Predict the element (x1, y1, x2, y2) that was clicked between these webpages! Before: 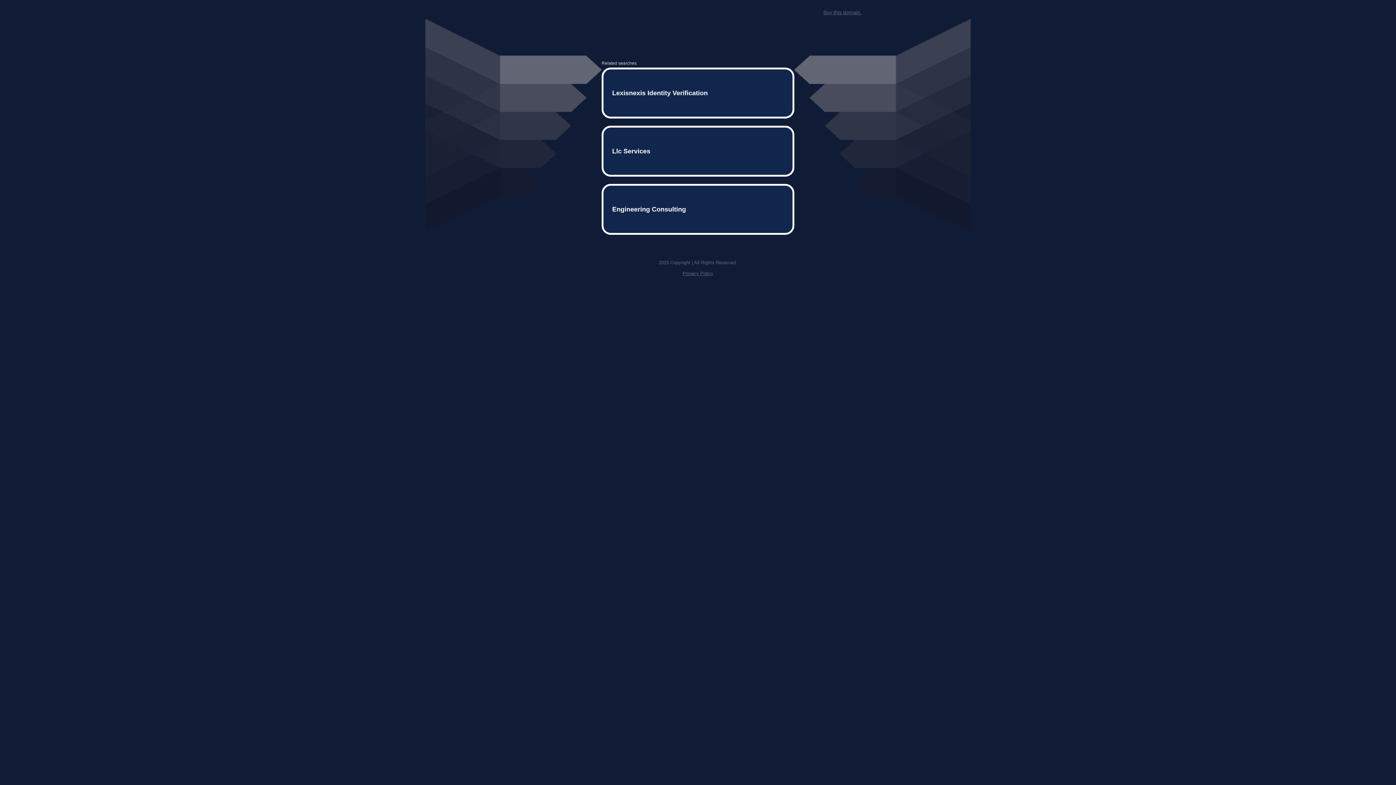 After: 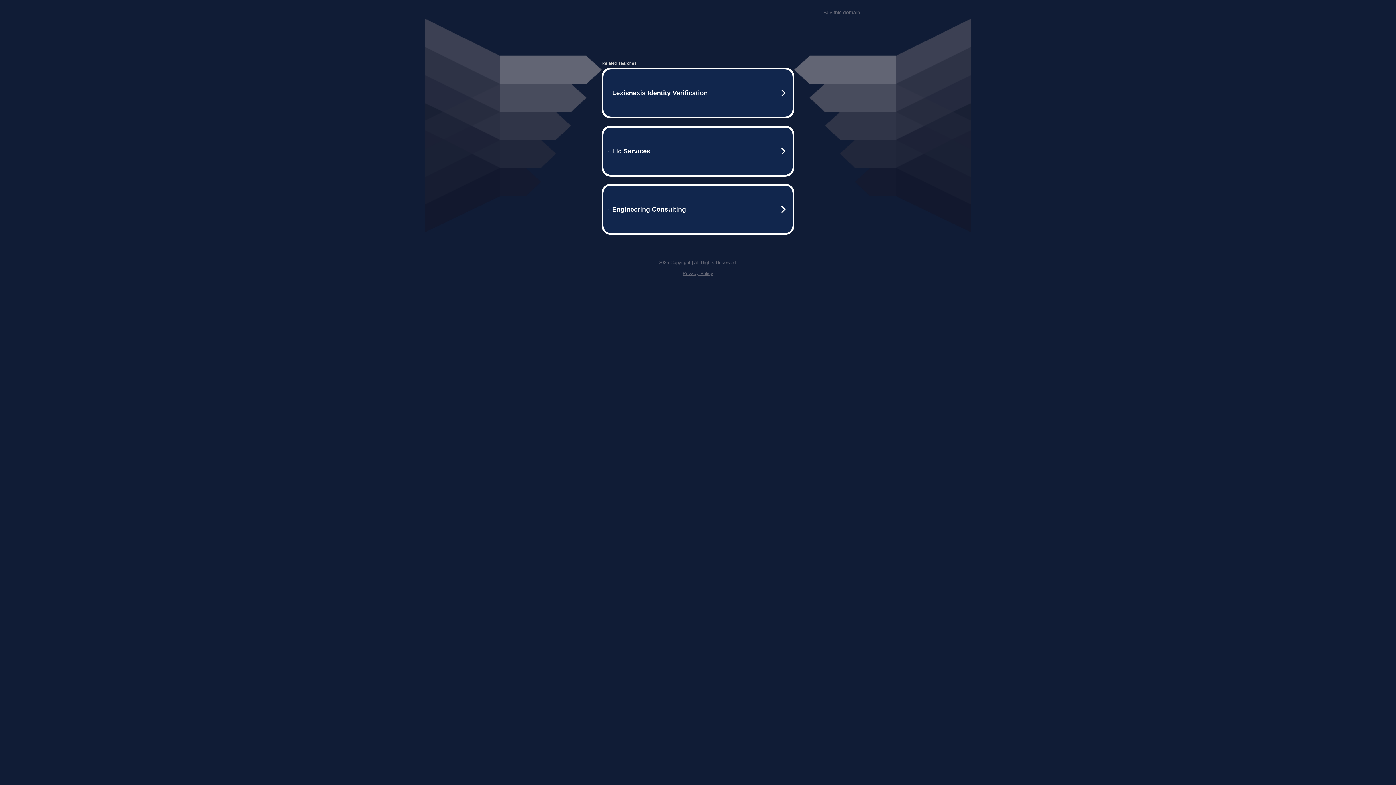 Action: bbox: (823, 9, 861, 15) label: Buy this domain.